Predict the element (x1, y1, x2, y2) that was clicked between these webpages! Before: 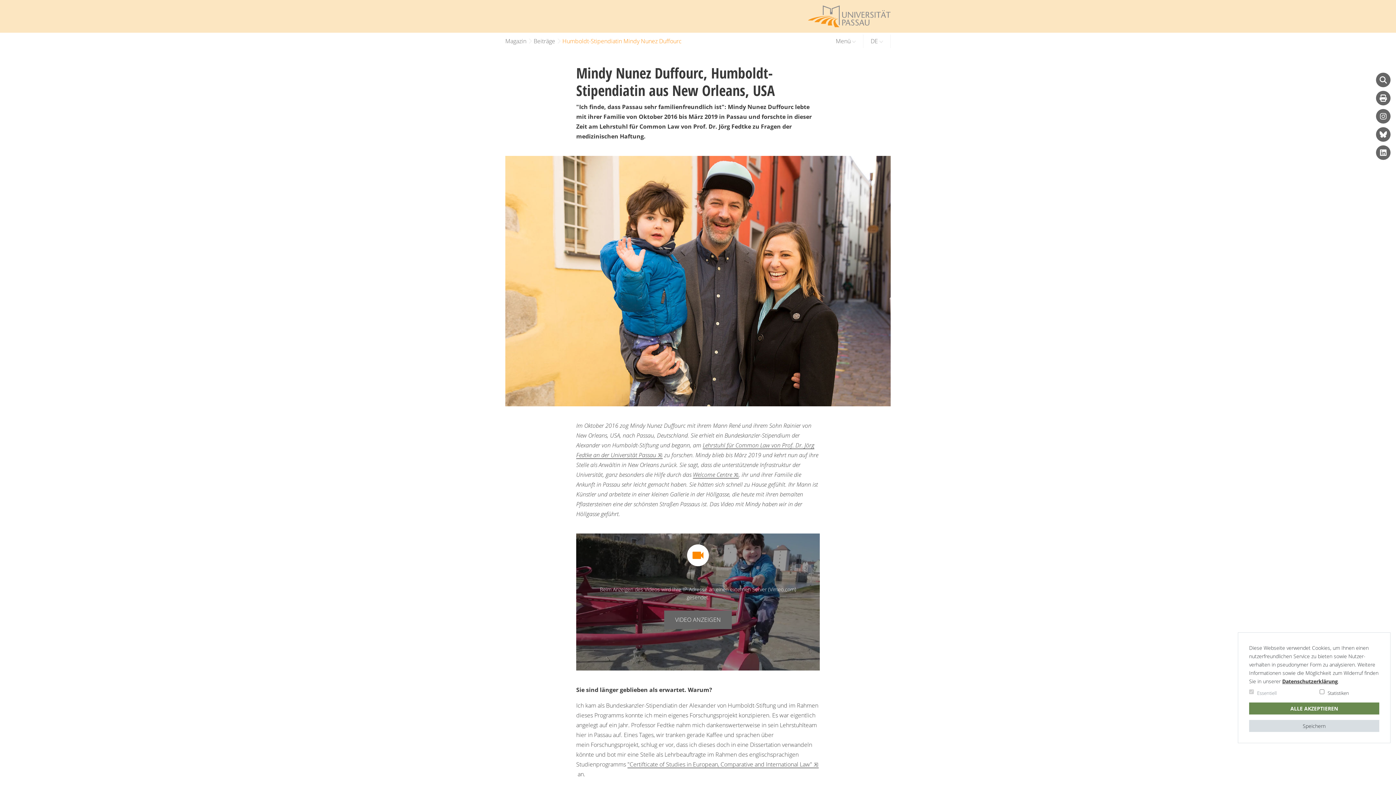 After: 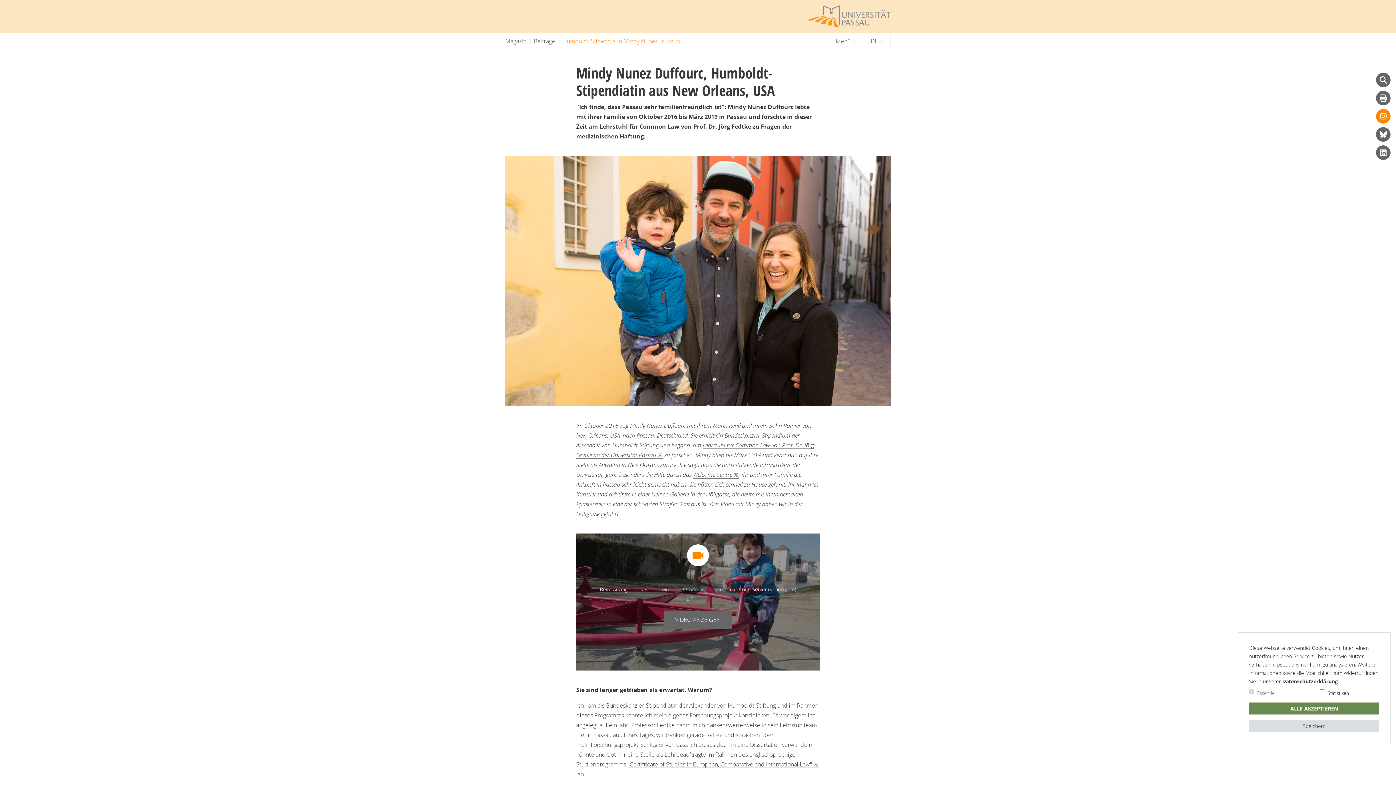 Action: bbox: (1375, 109, 1392, 123)